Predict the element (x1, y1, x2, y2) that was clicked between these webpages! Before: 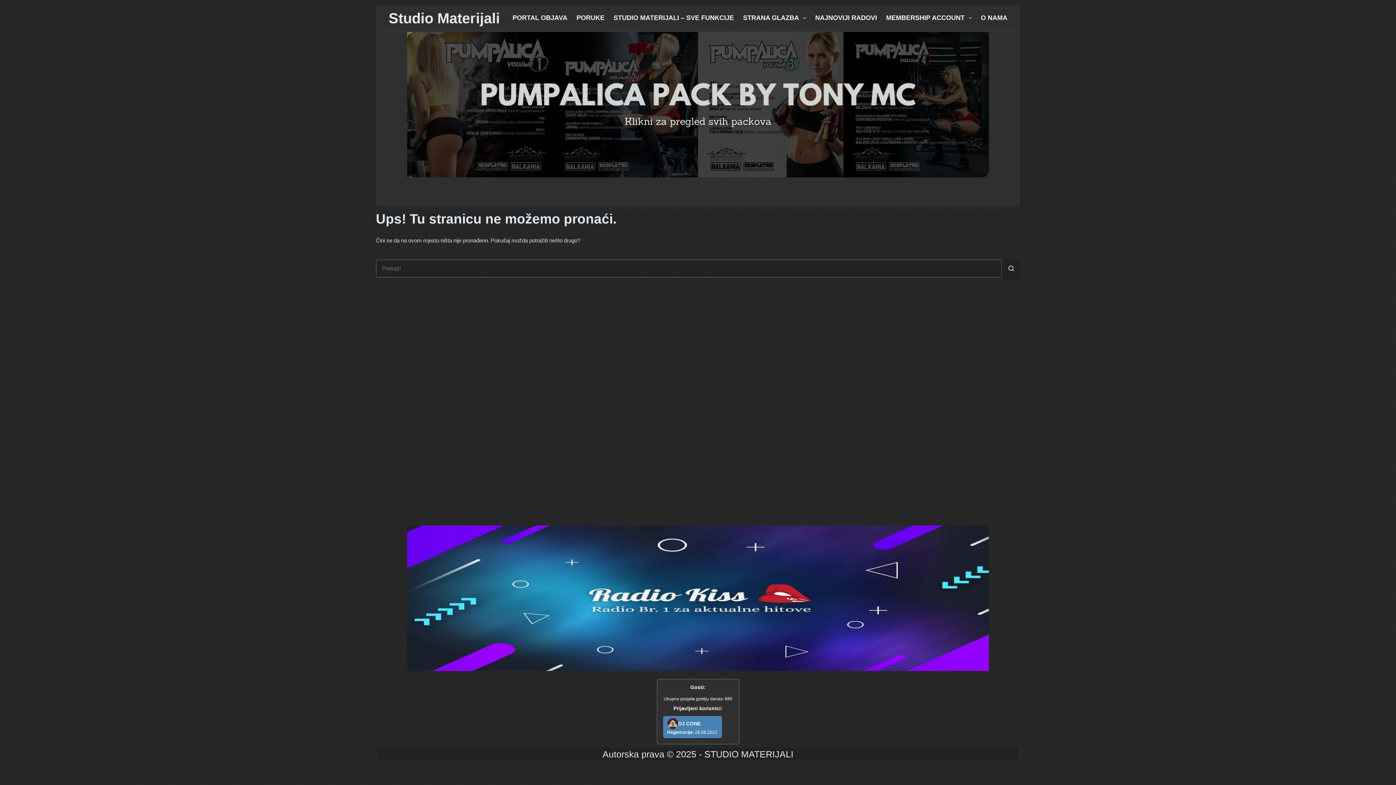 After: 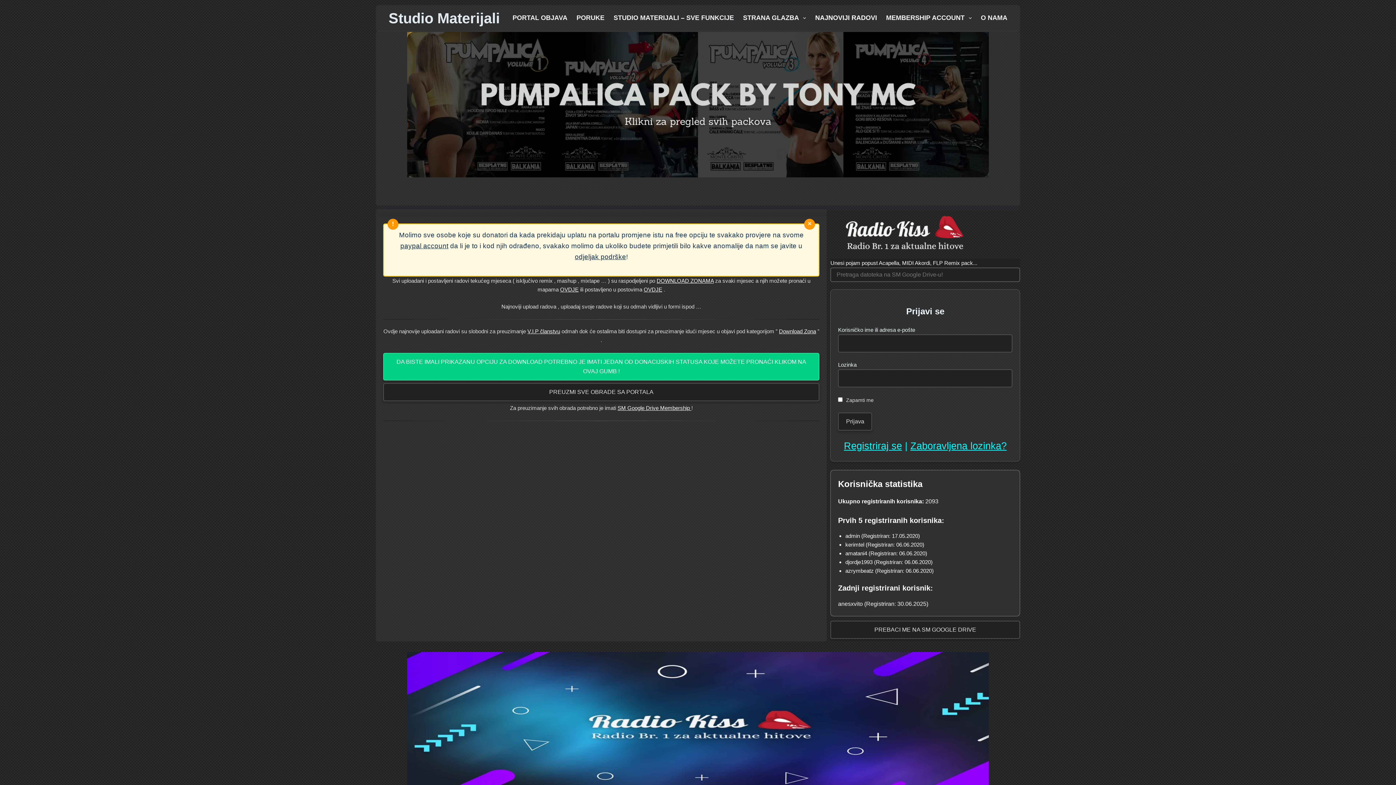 Action: label: NAJNOVIJI RADOVI bbox: (810, 14, 881, 21)